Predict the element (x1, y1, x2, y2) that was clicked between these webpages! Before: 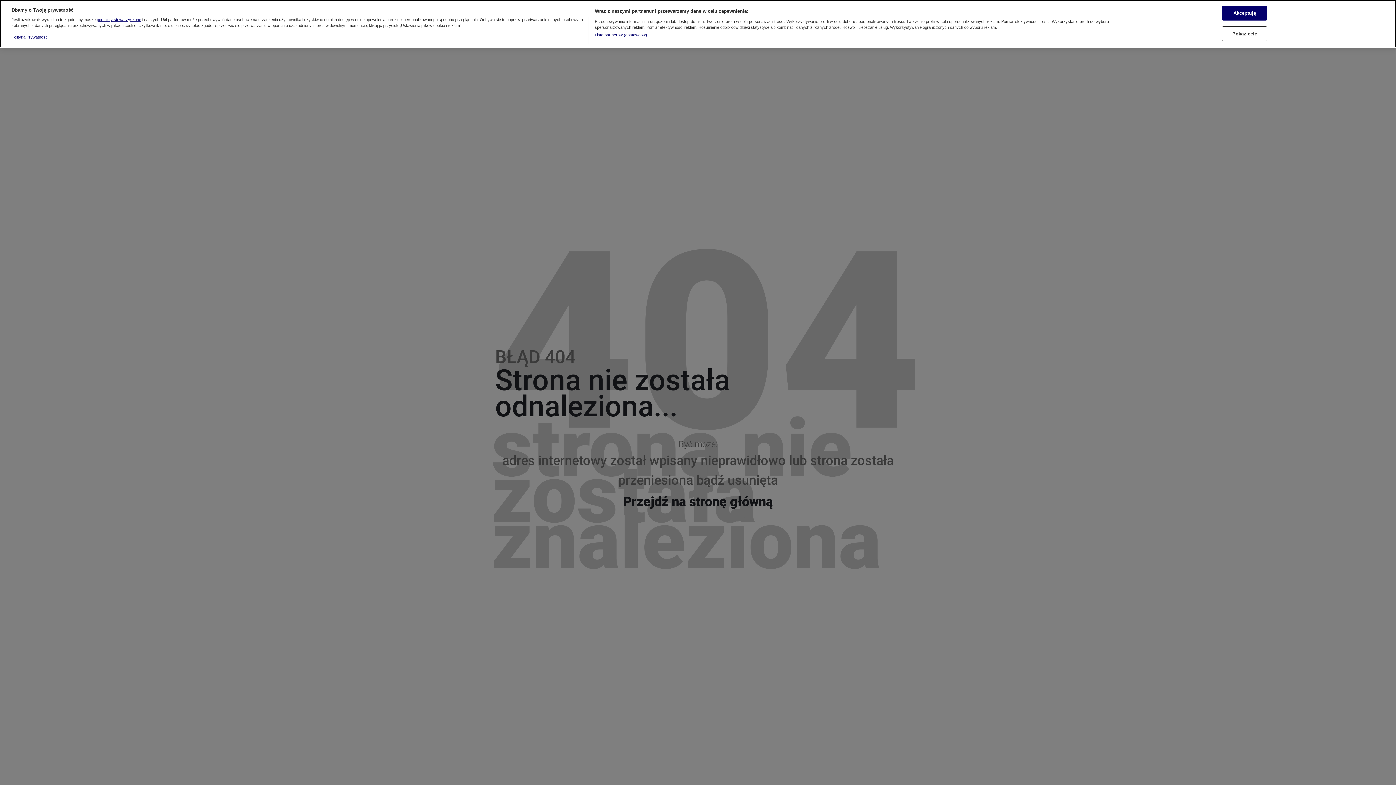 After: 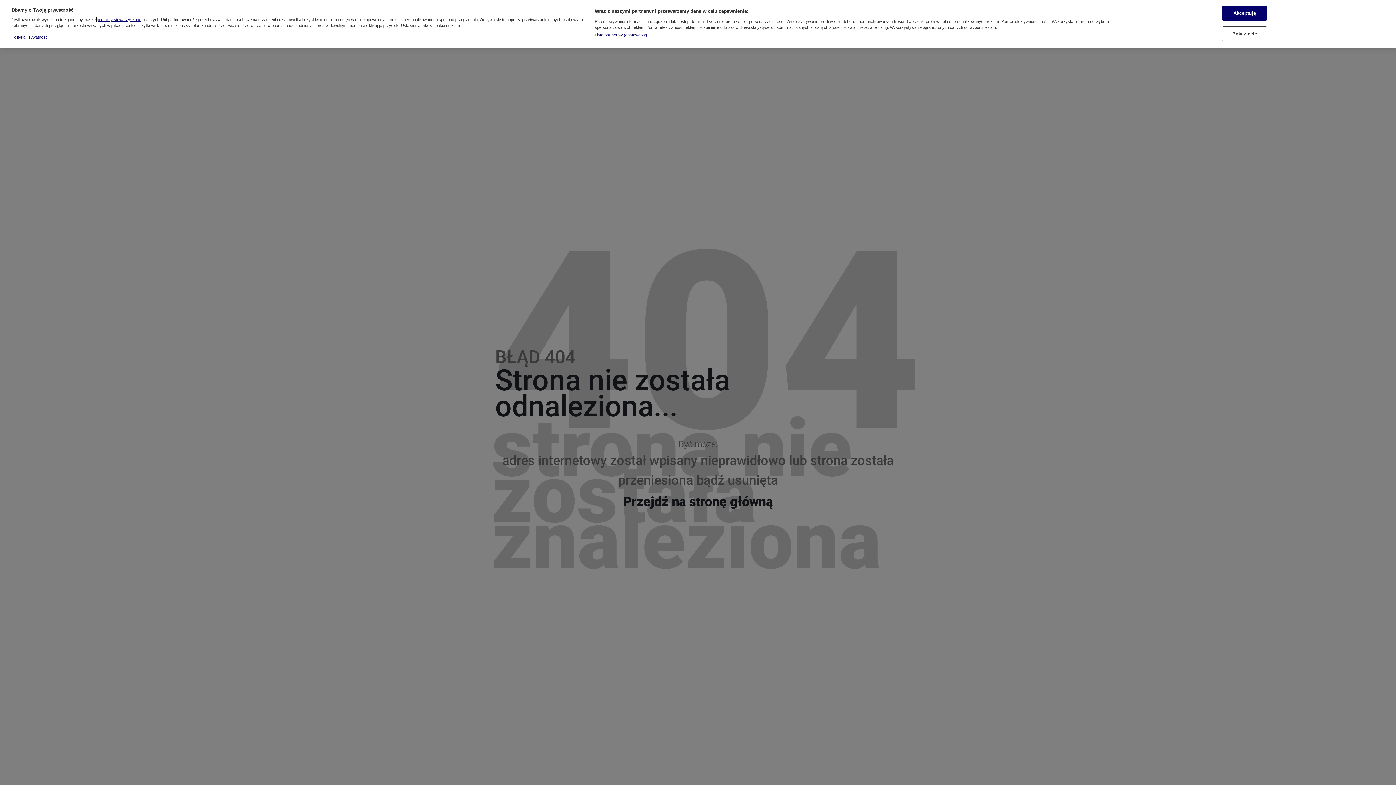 Action: label: podmioty stowarzyszone bbox: (96, 13, 141, 17)